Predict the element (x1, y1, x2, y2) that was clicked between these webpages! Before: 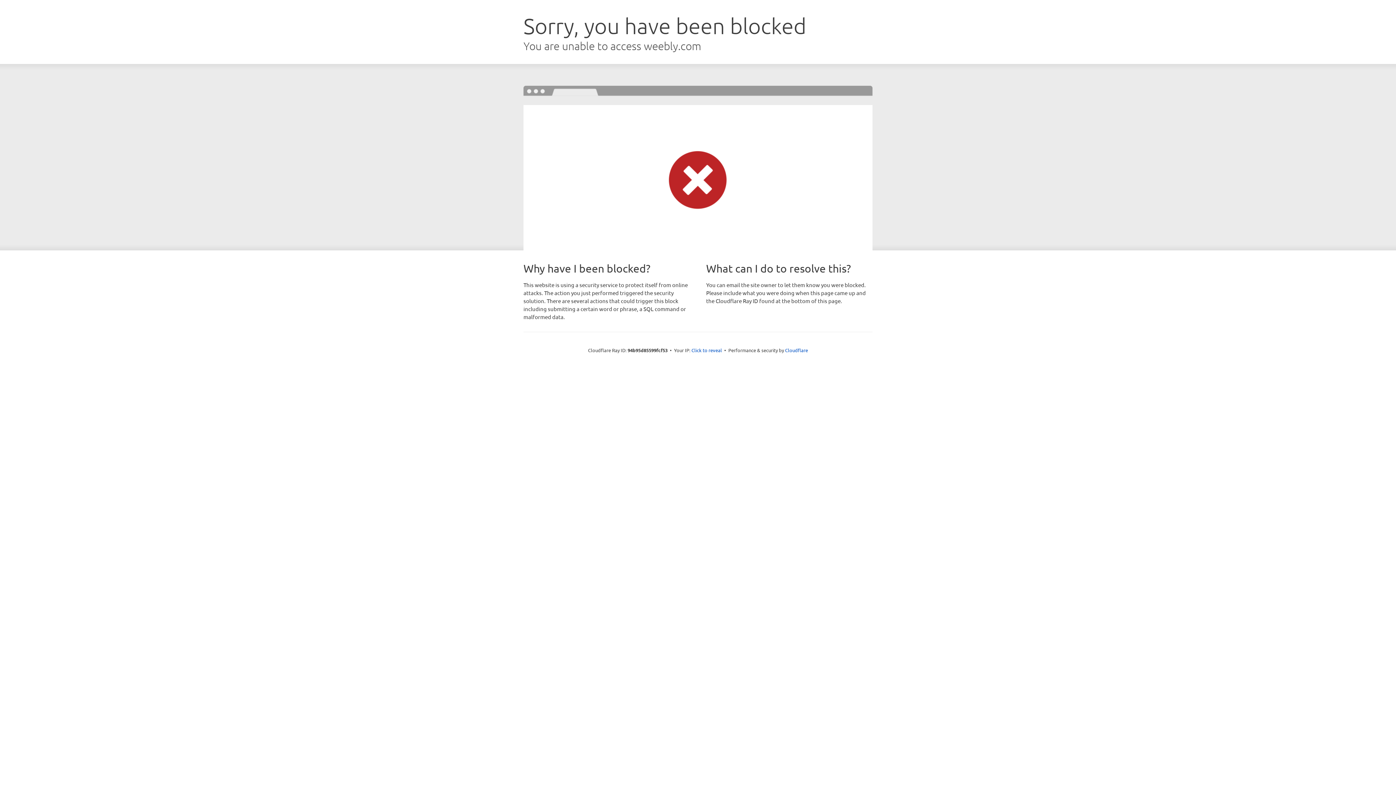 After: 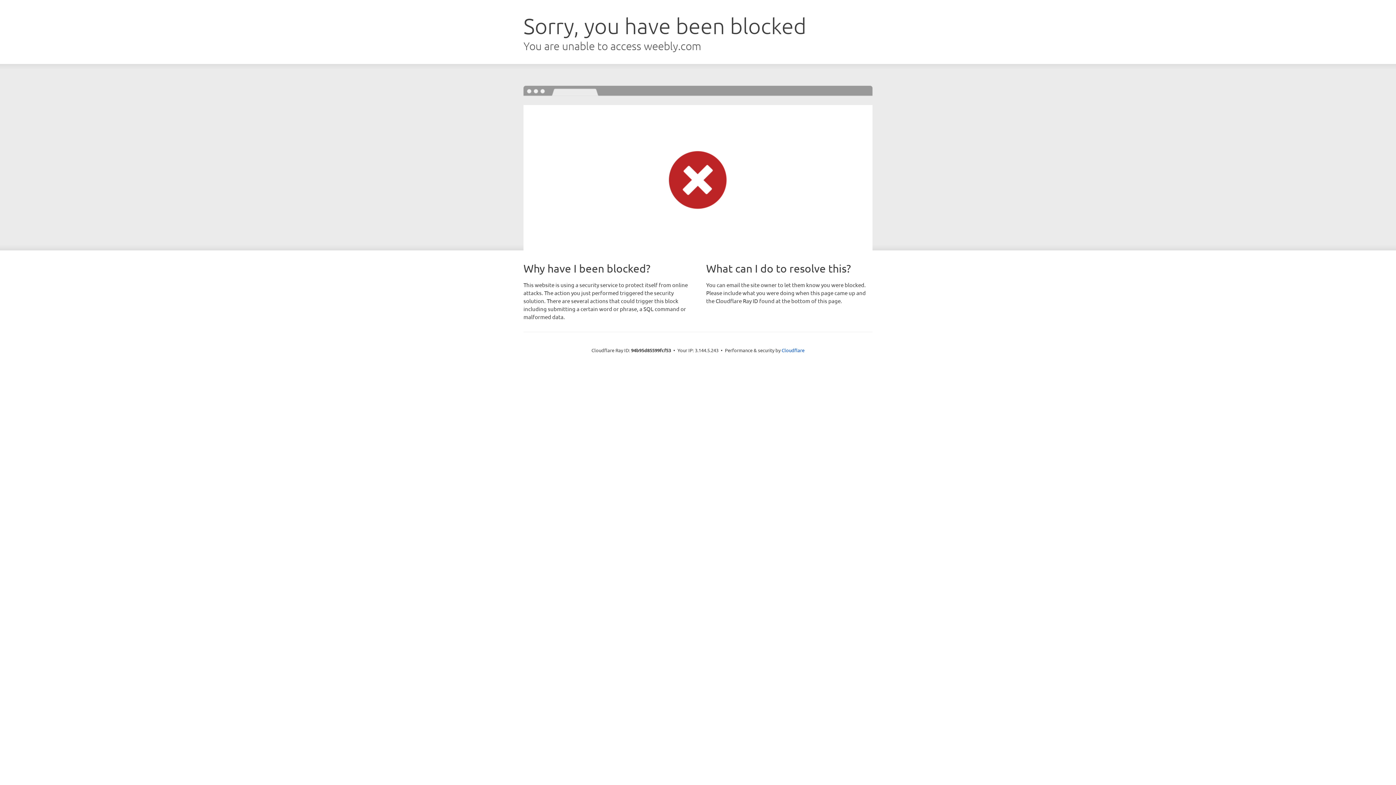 Action: label: Click to reveal bbox: (691, 346, 722, 353)